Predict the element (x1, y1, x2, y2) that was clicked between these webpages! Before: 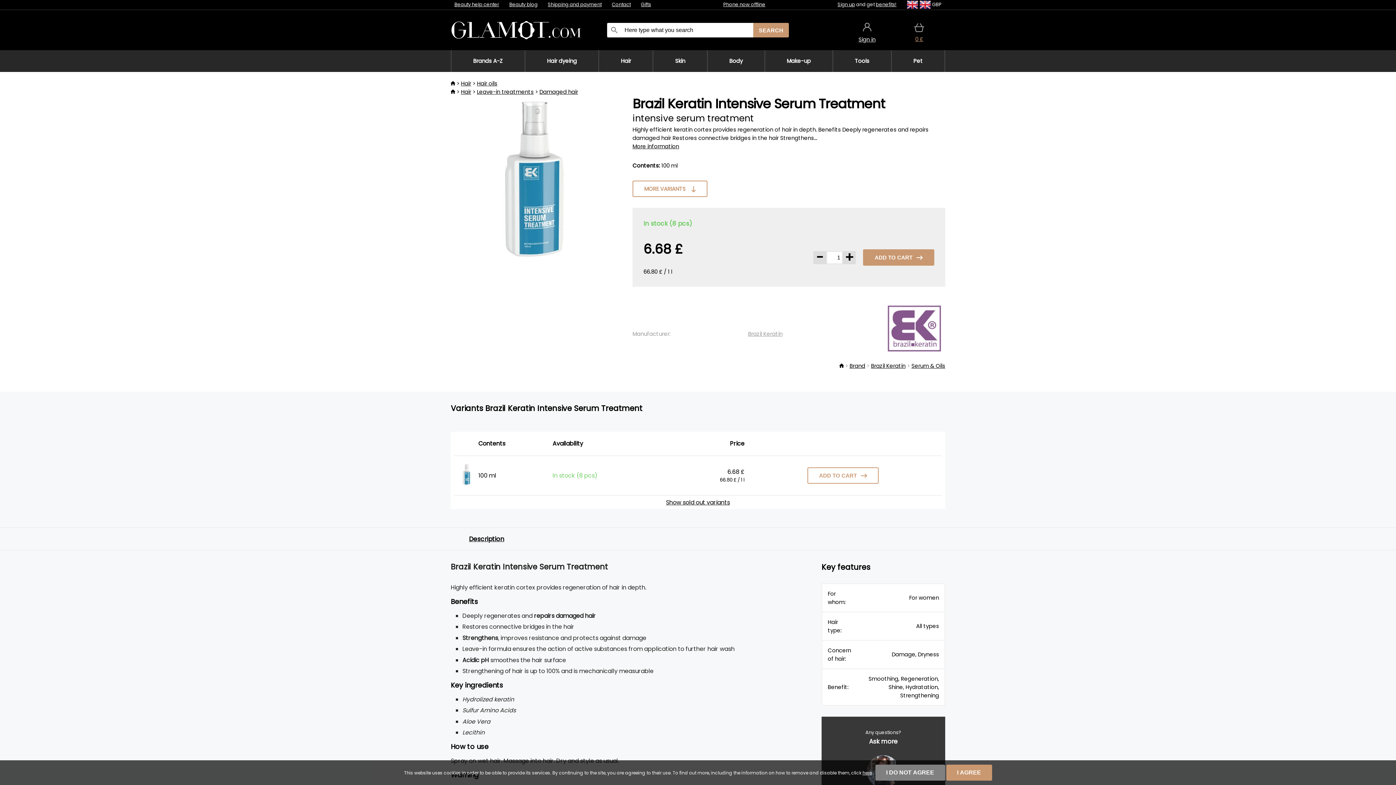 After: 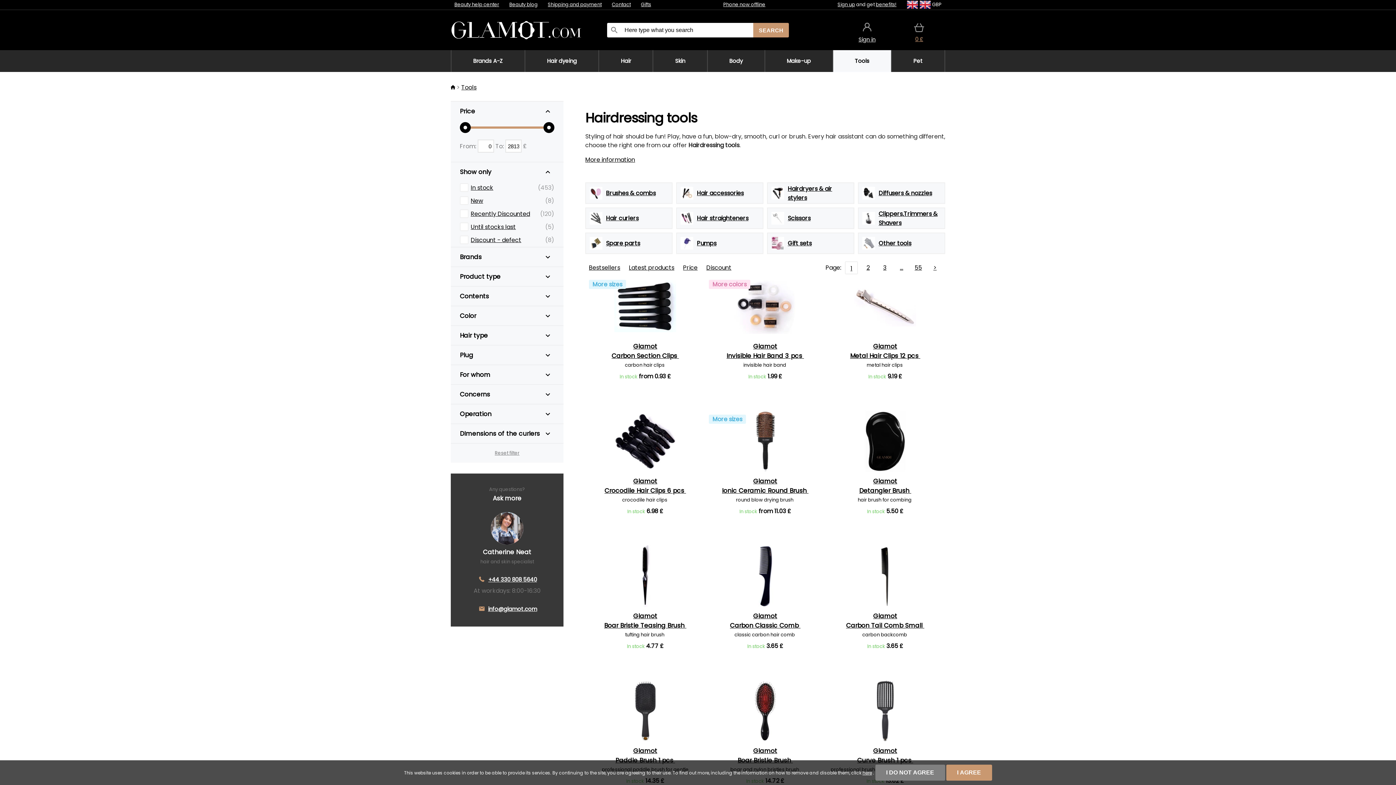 Action: bbox: (832, 50, 891, 72) label: Tools